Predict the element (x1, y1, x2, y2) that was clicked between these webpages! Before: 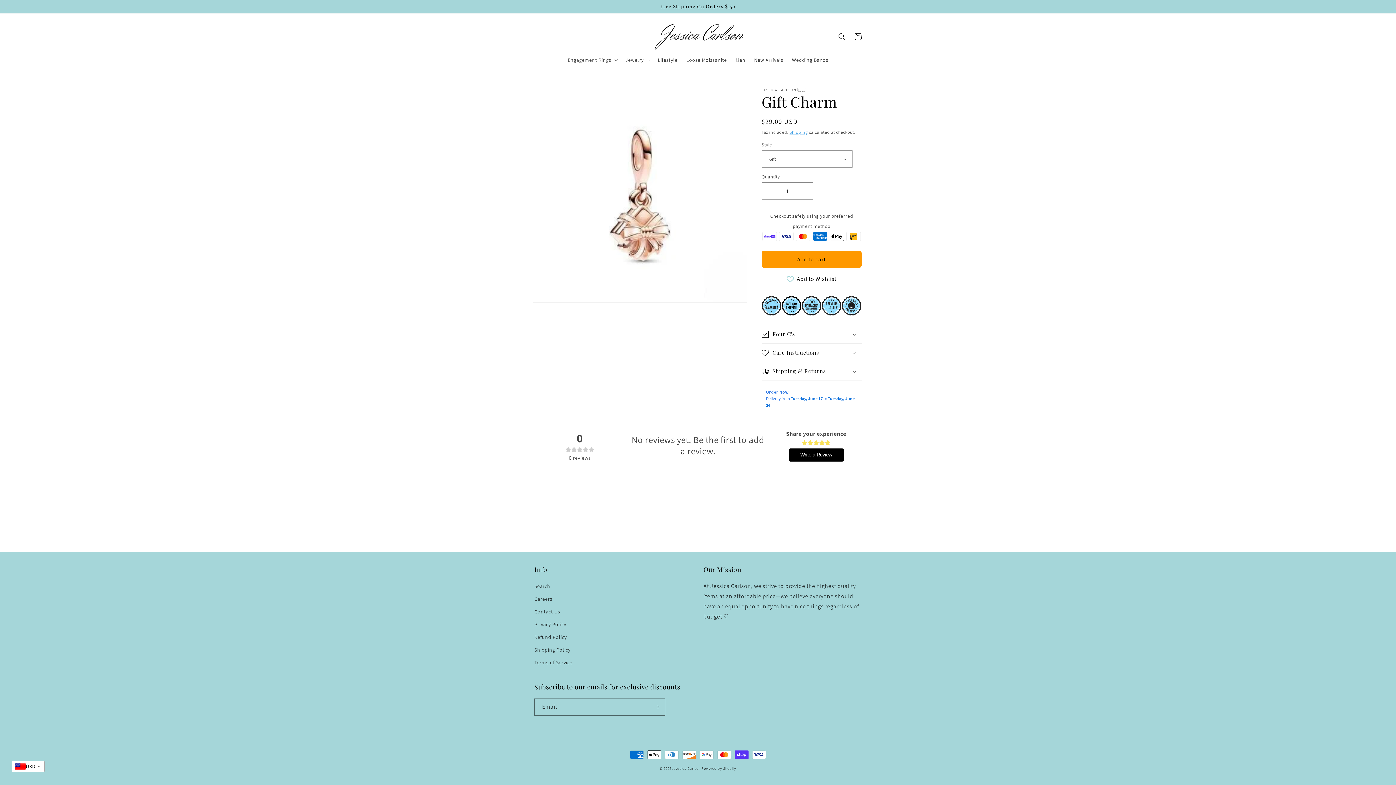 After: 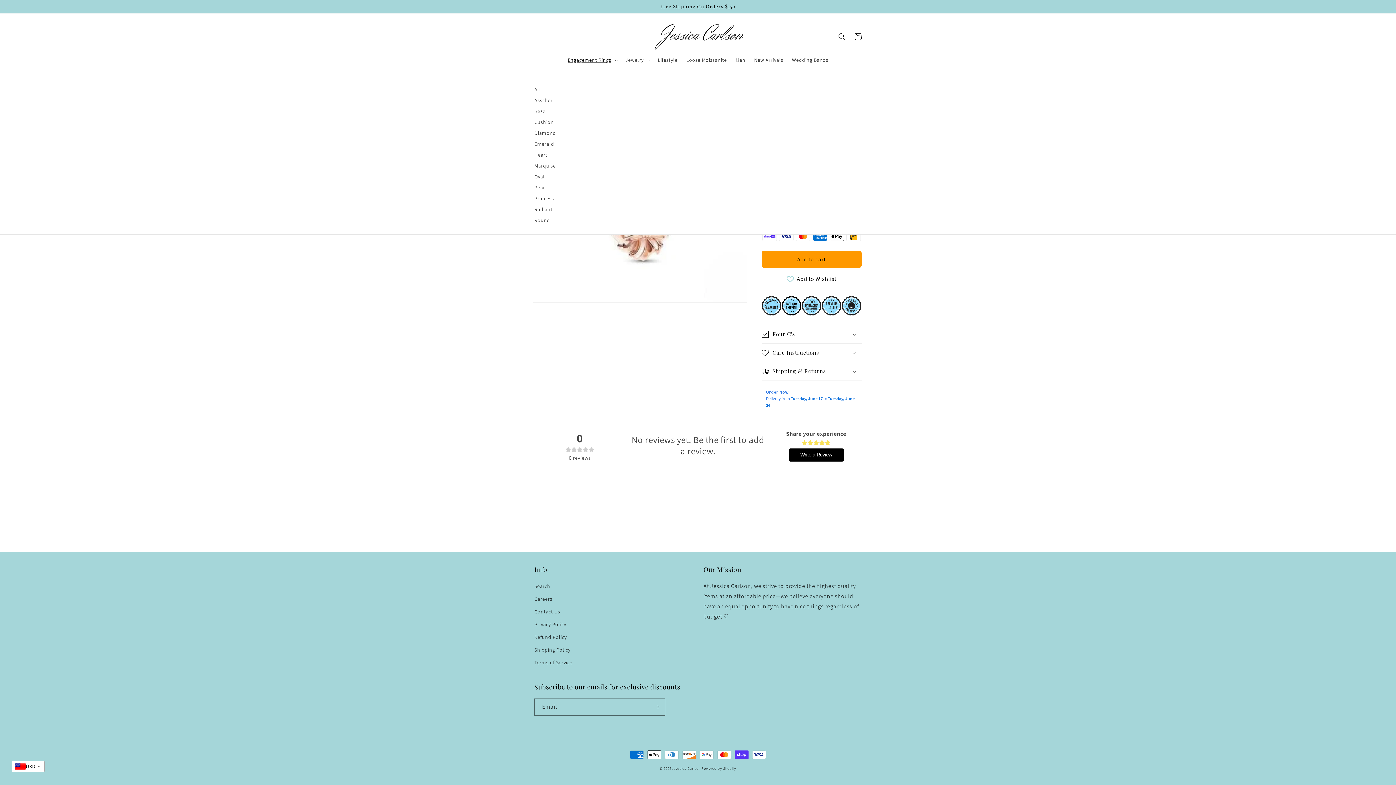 Action: bbox: (563, 52, 621, 67) label: Engagement Rings